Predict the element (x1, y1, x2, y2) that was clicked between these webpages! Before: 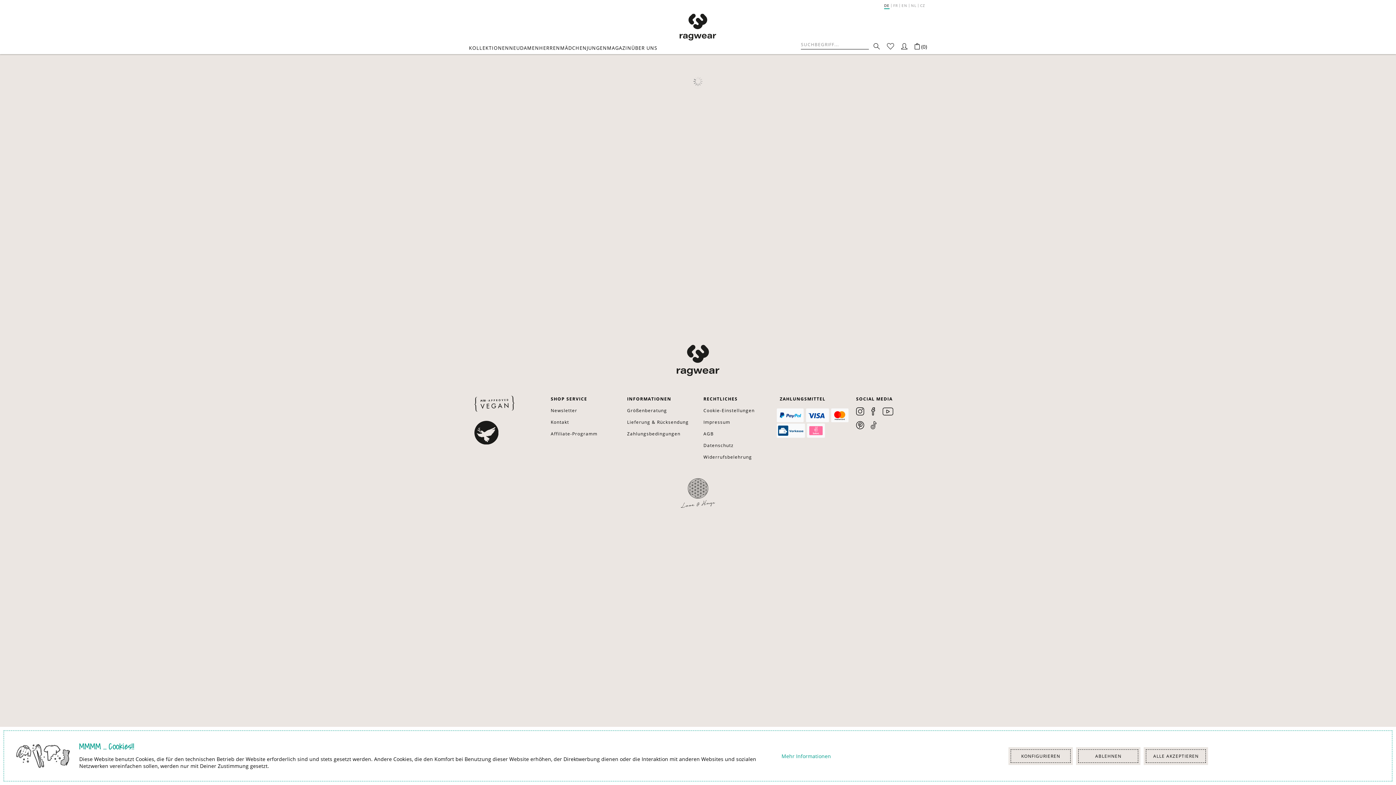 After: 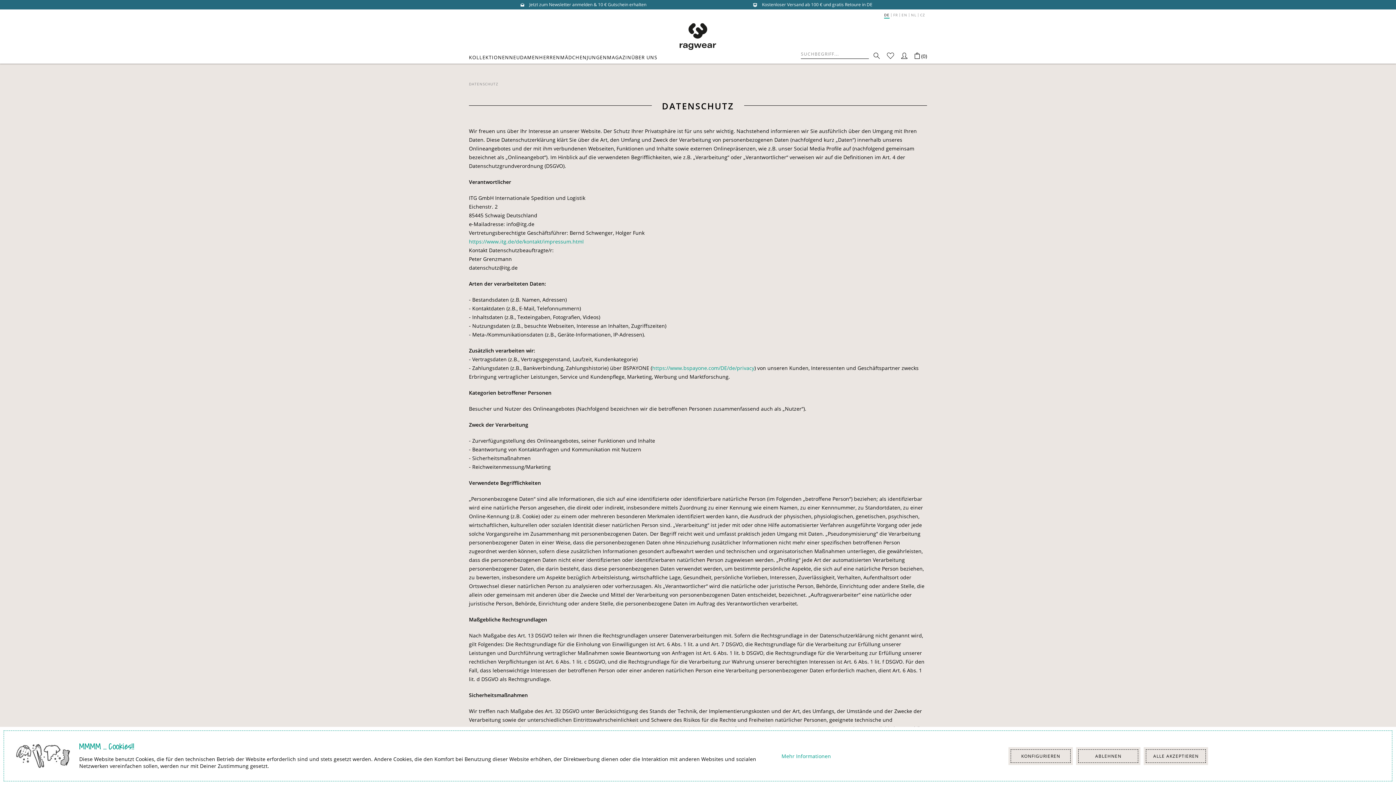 Action: bbox: (703, 442, 769, 448) label: Datenschutz